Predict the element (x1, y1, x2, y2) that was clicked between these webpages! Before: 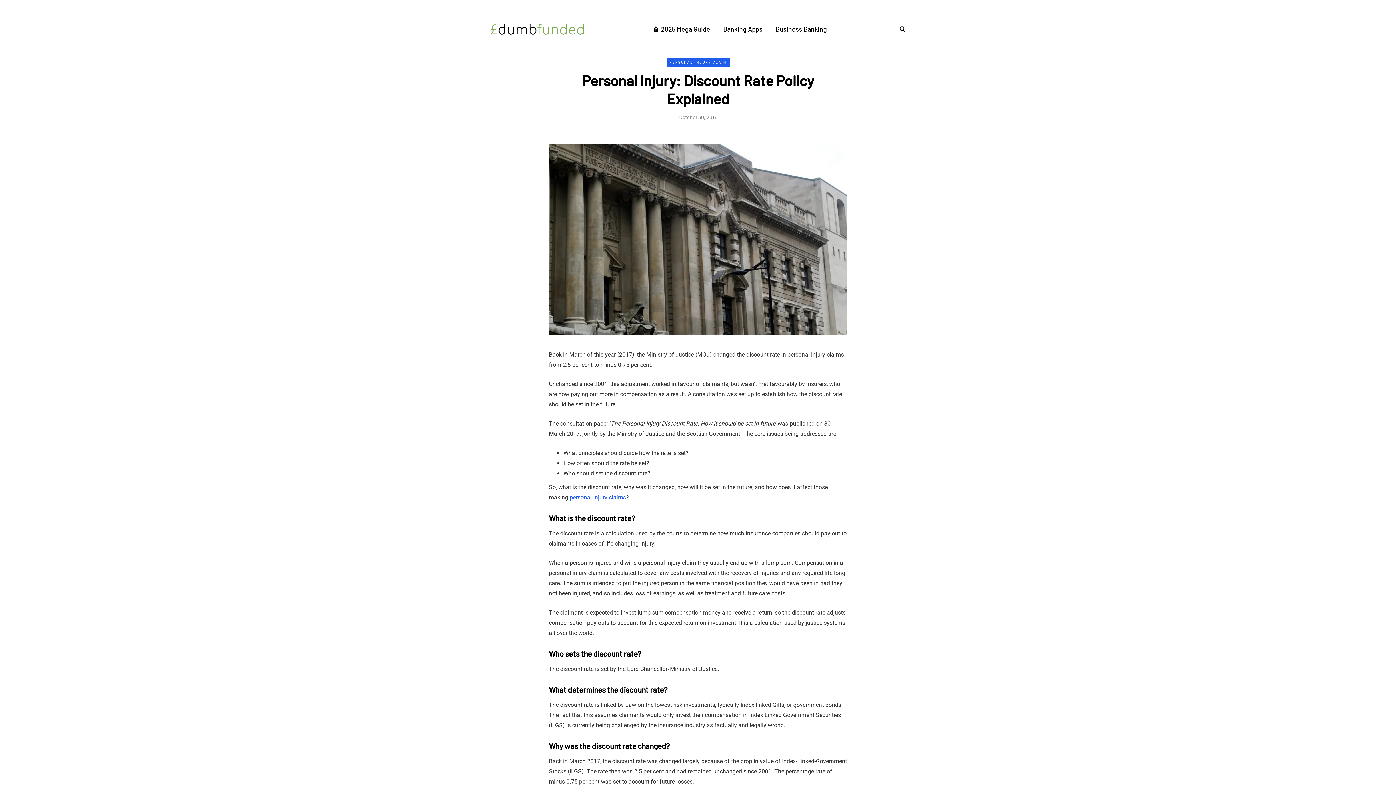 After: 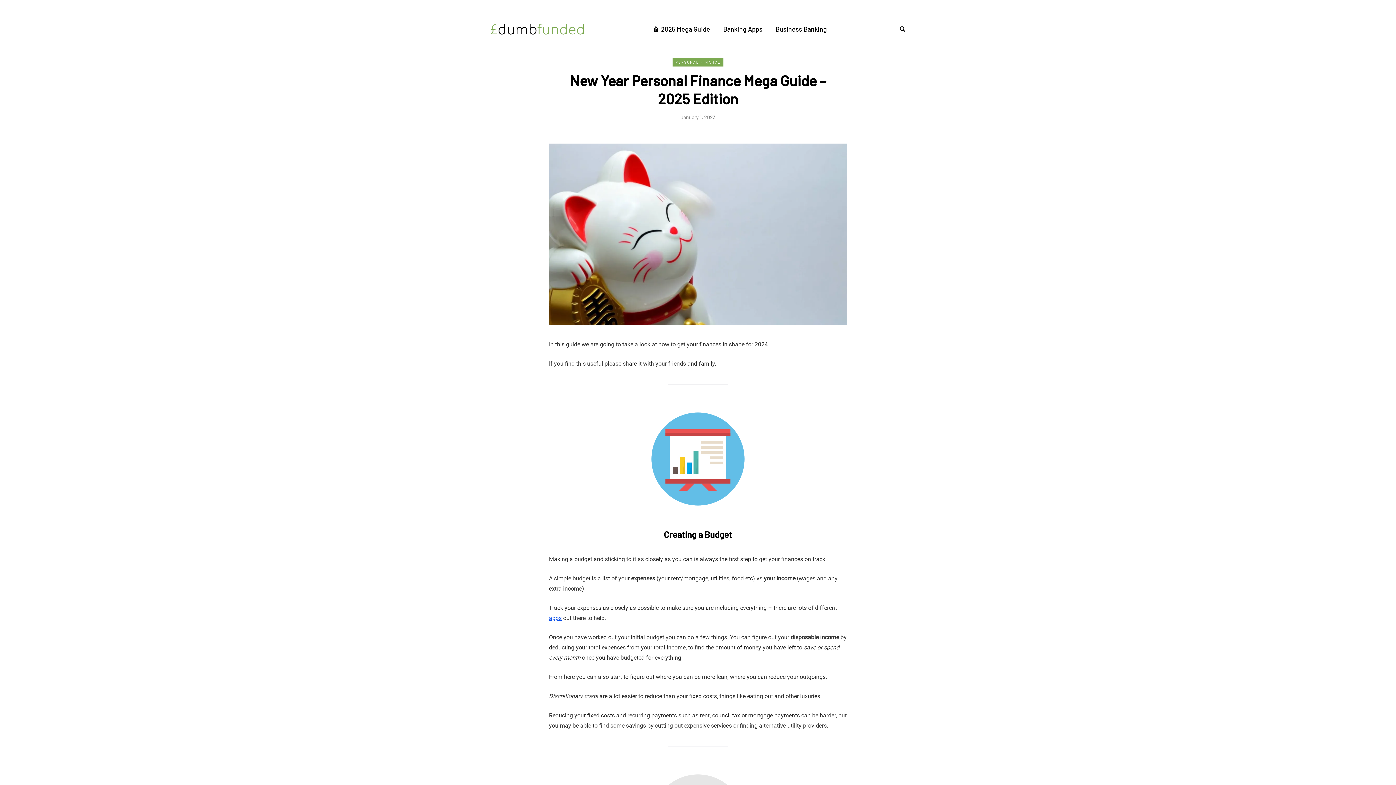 Action: label: 💰 2025 Mega Guide bbox: (646, 24, 716, 34)